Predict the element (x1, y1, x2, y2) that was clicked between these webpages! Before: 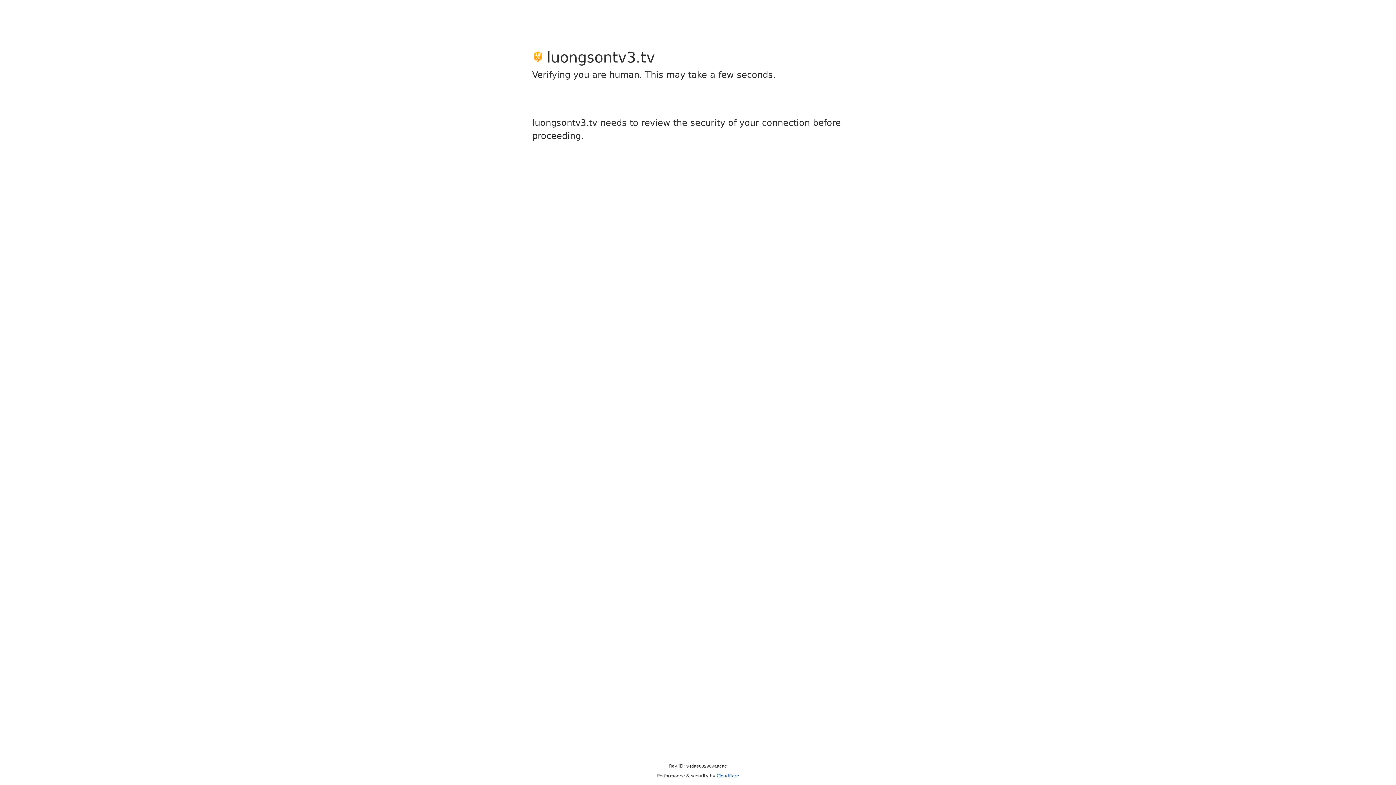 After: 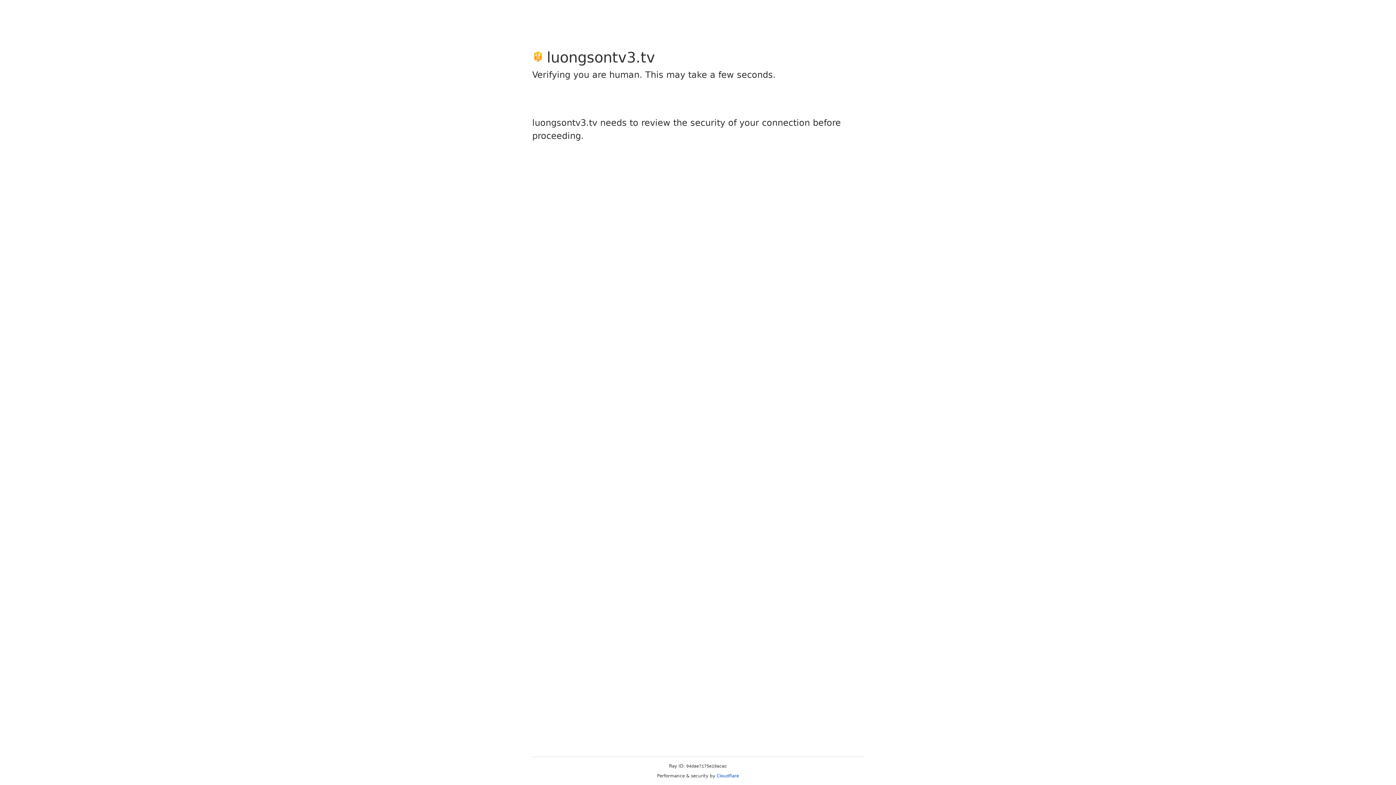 Action: bbox: (716, 773, 739, 778) label: Cloudflare